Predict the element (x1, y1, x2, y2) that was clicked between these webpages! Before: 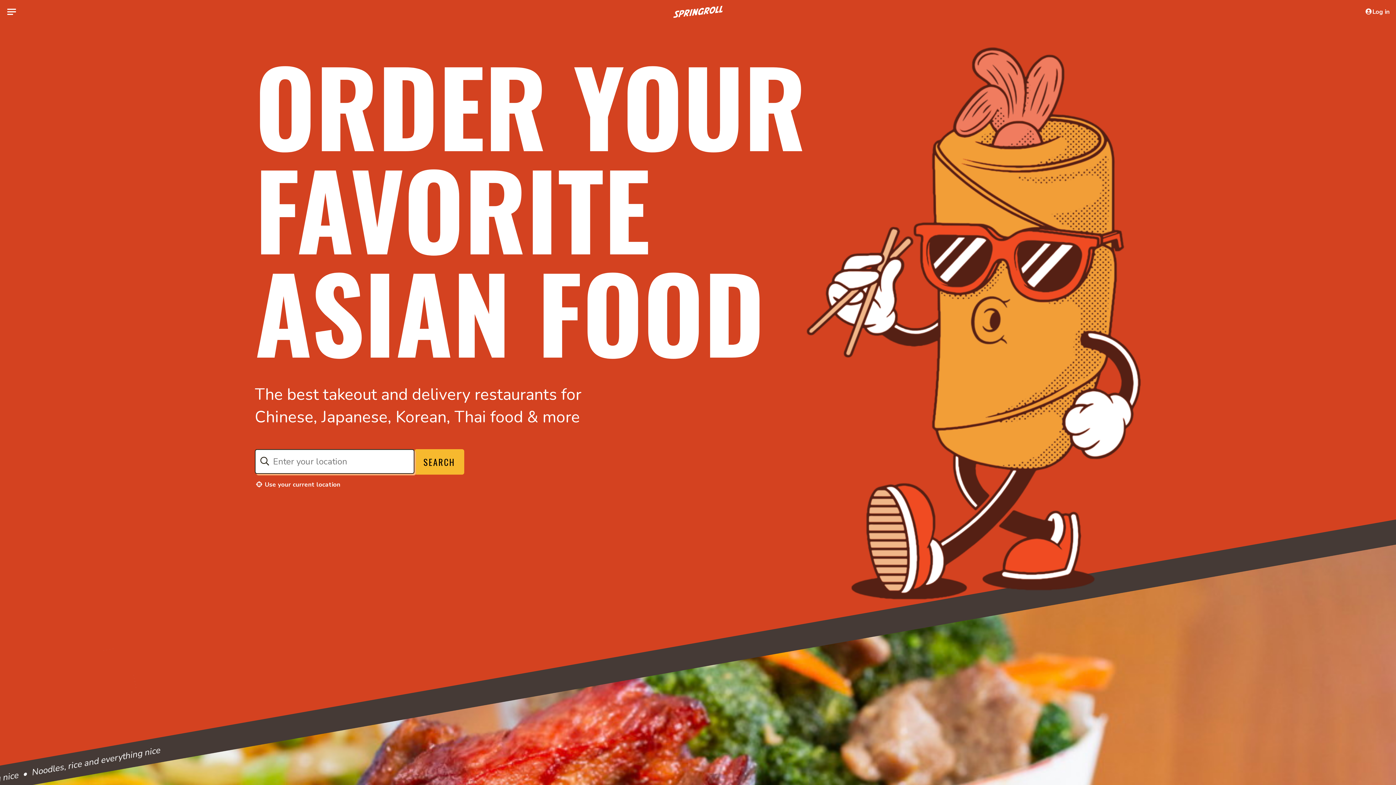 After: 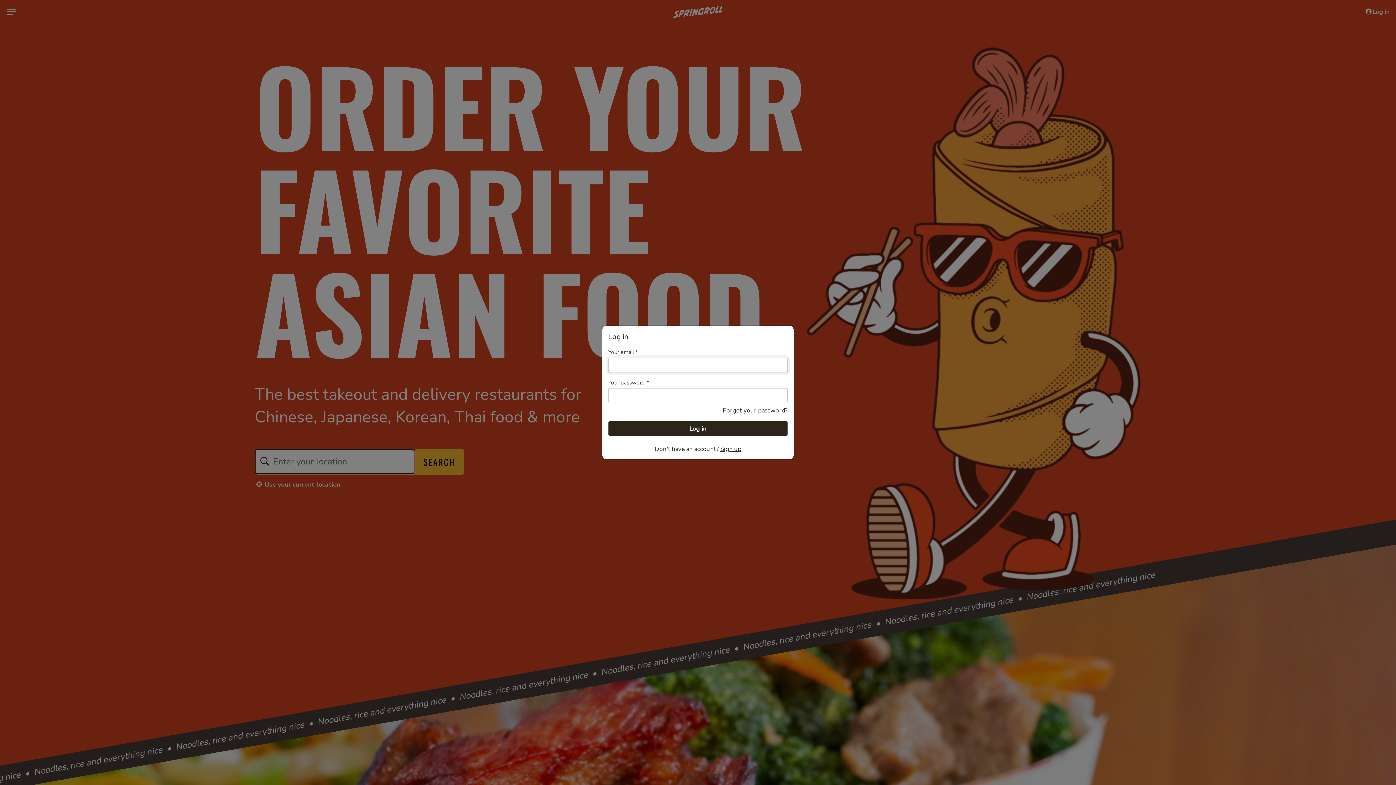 Action: bbox: (1361, 4, 1393, 19) label: Log in